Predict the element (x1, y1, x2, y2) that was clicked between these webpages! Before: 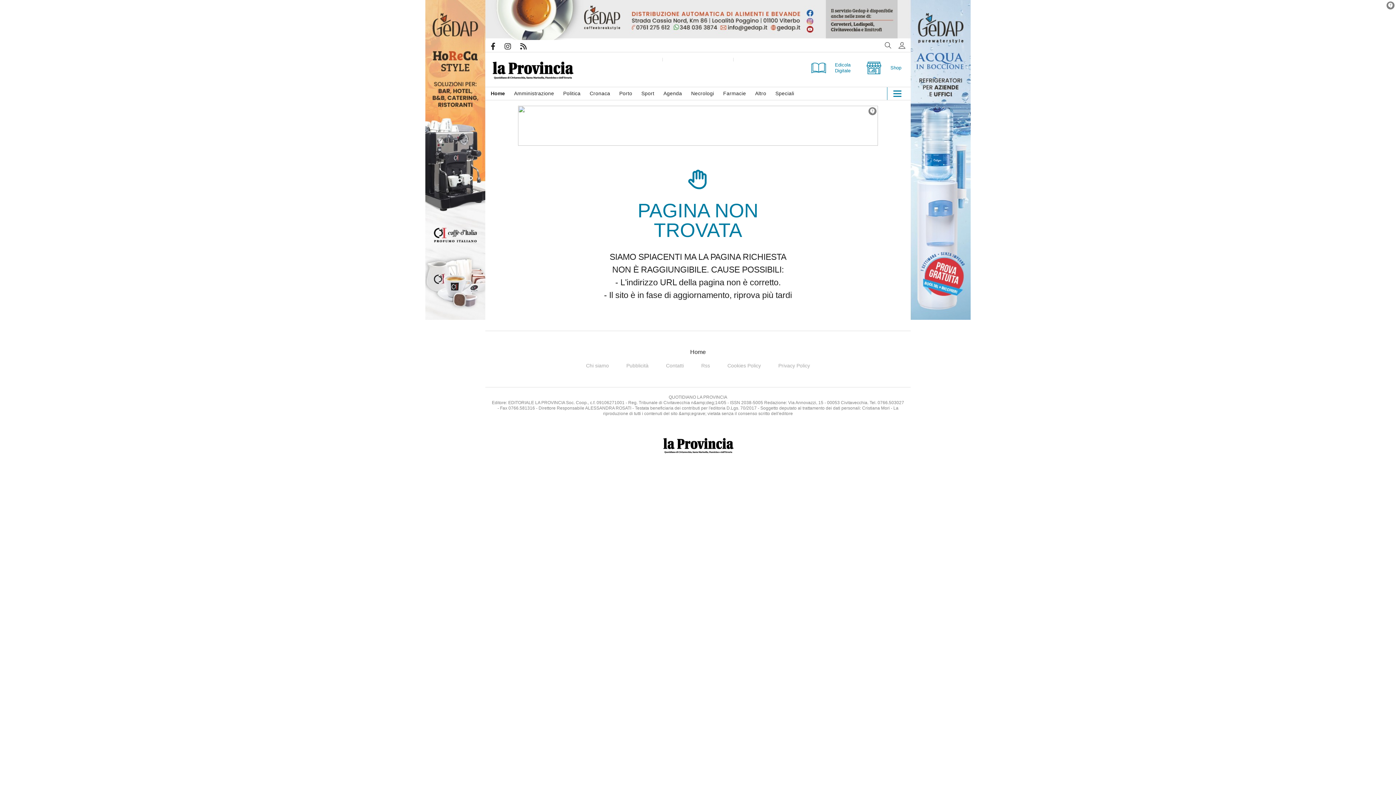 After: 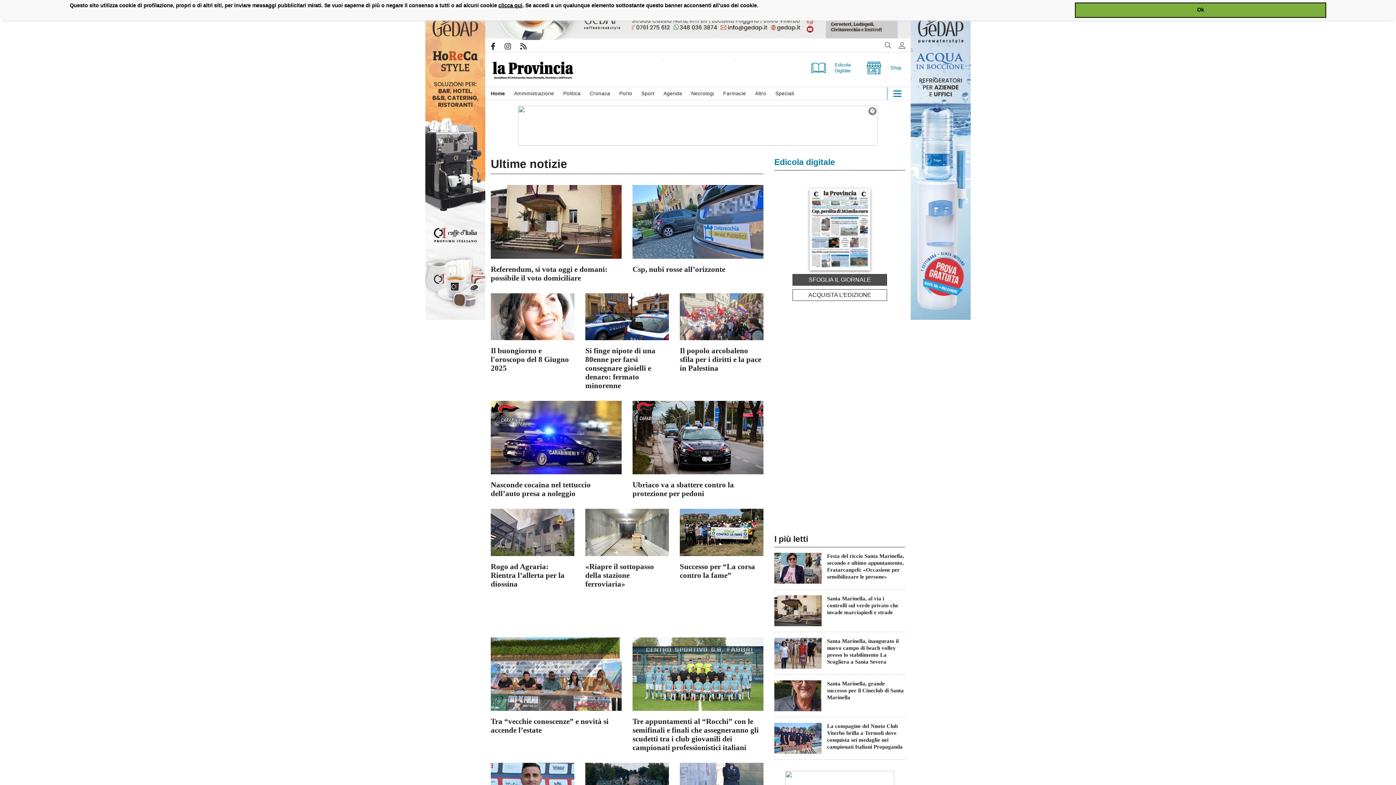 Action: bbox: (490, 434, 905, 455)